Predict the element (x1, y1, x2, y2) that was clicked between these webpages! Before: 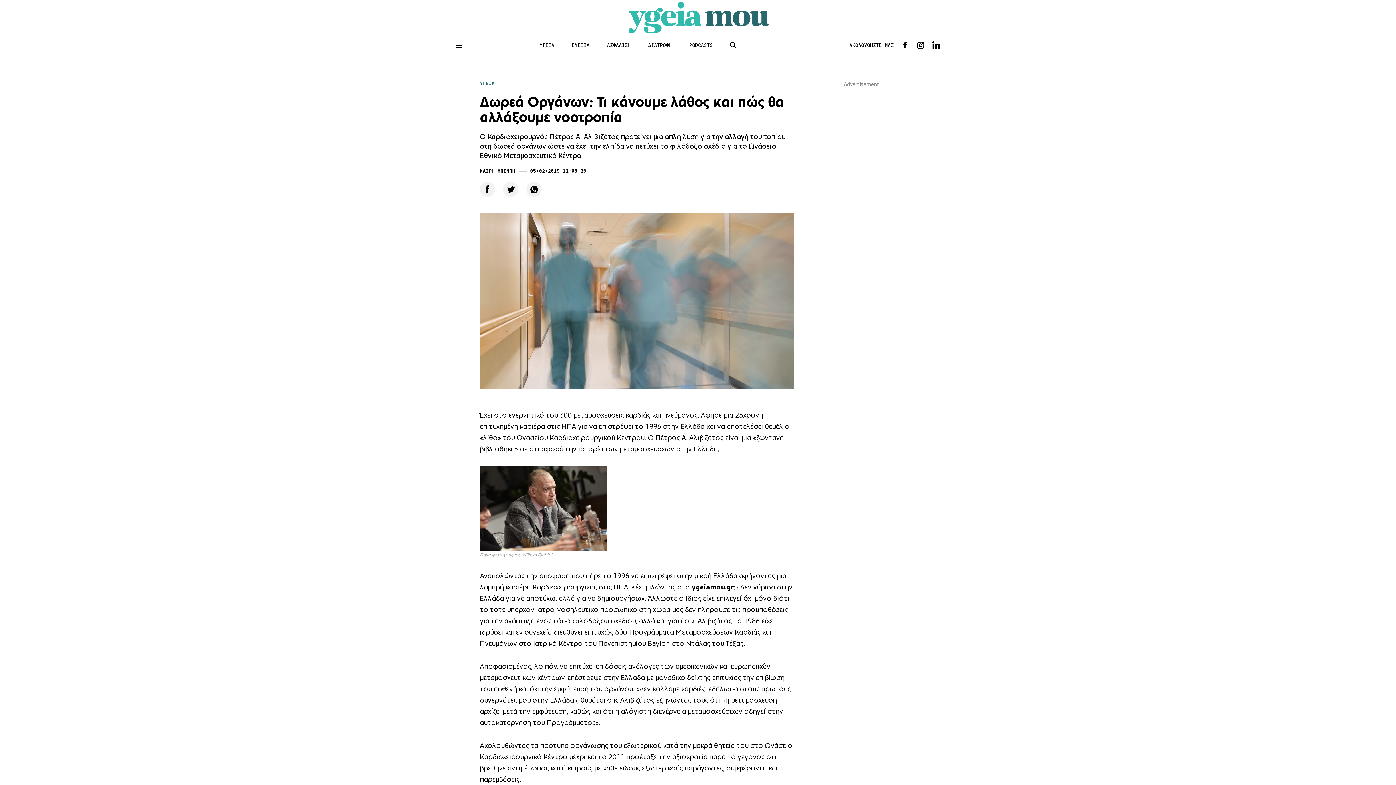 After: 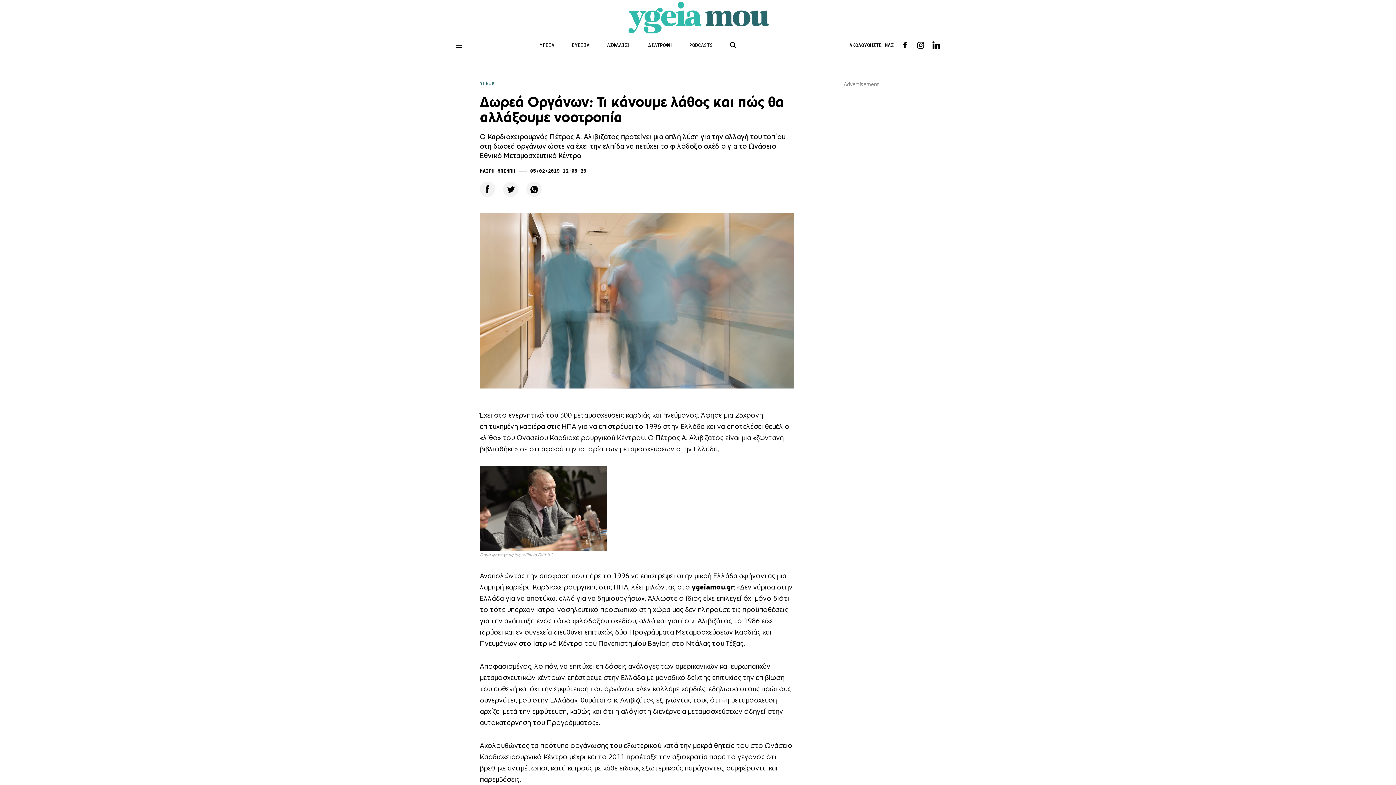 Action: bbox: (916, 41, 924, 49)